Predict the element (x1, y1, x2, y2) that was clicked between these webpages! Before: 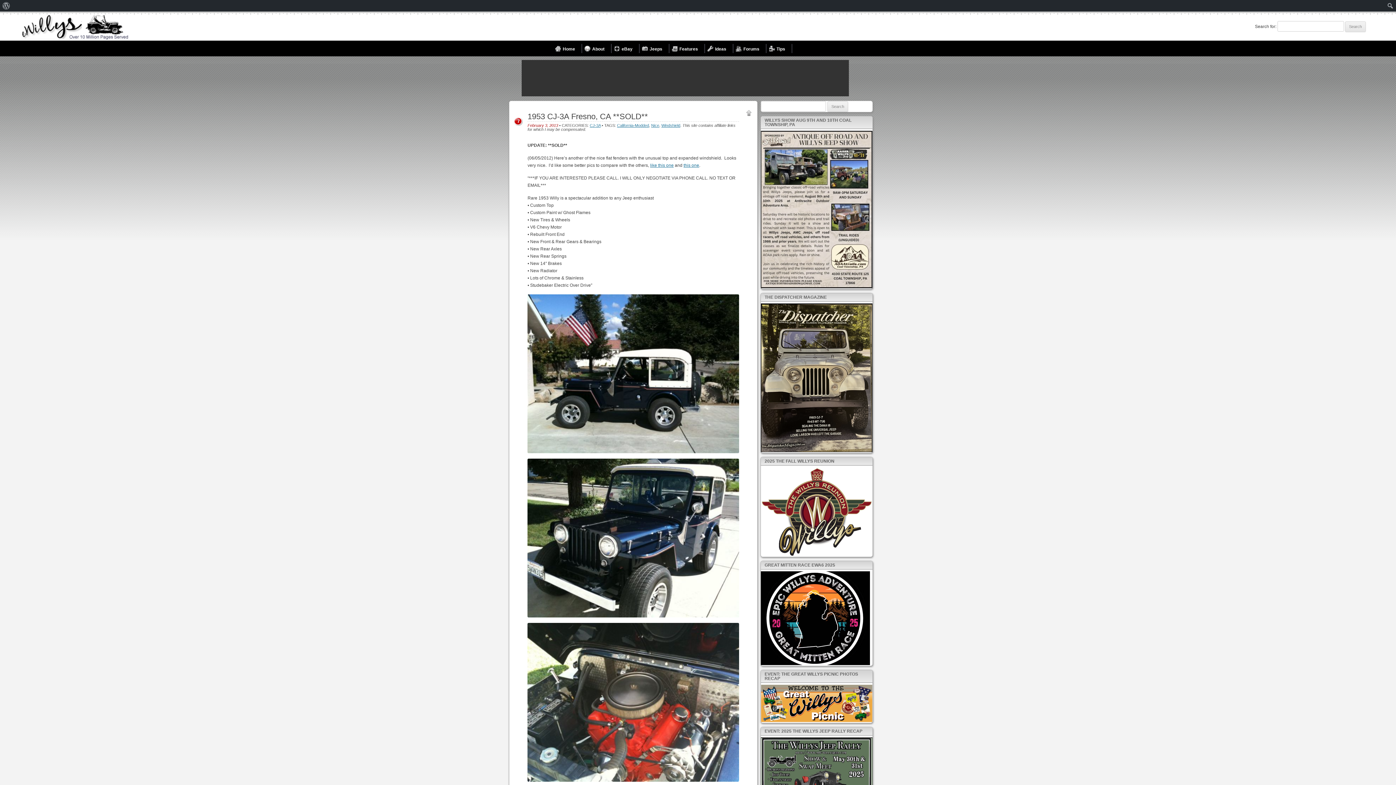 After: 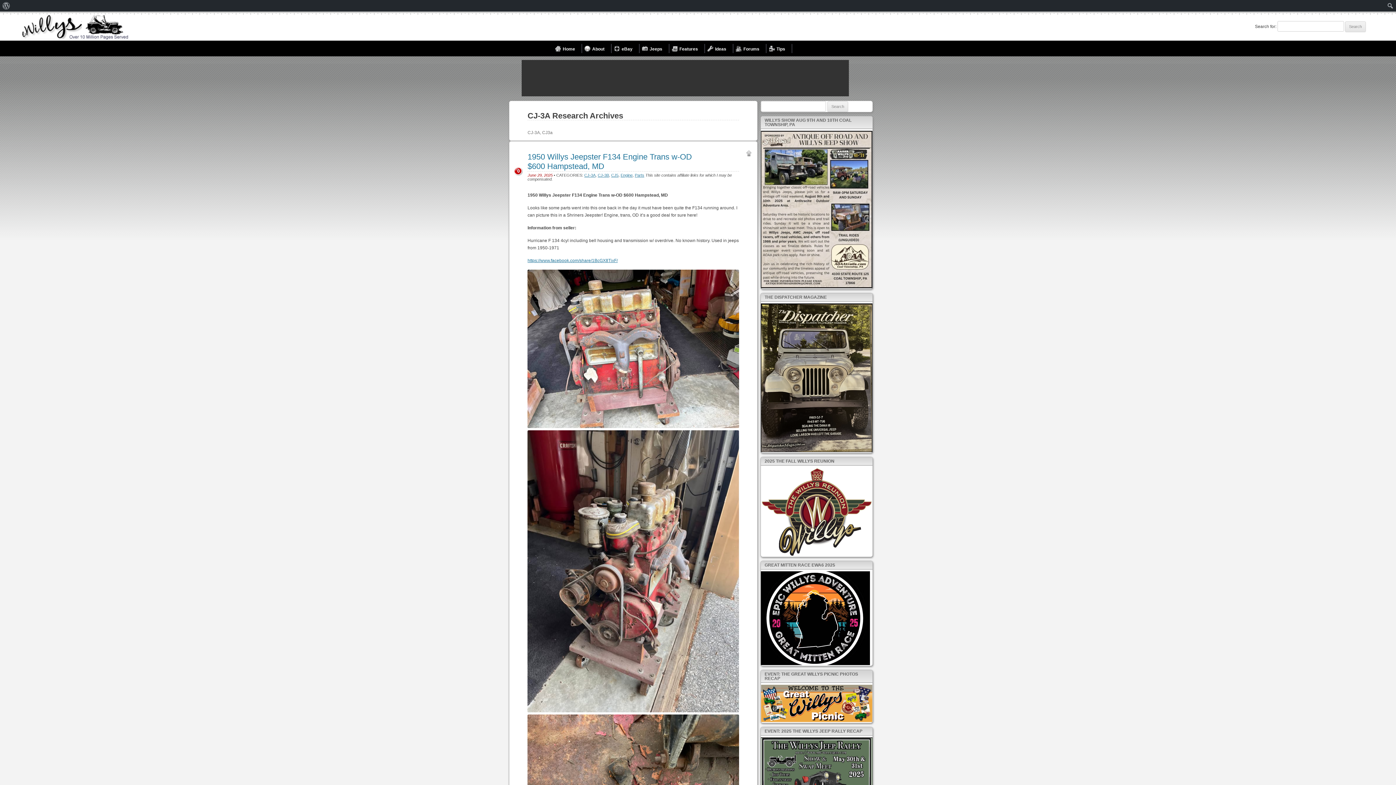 Action: label: CJ-3A bbox: (589, 123, 600, 127)